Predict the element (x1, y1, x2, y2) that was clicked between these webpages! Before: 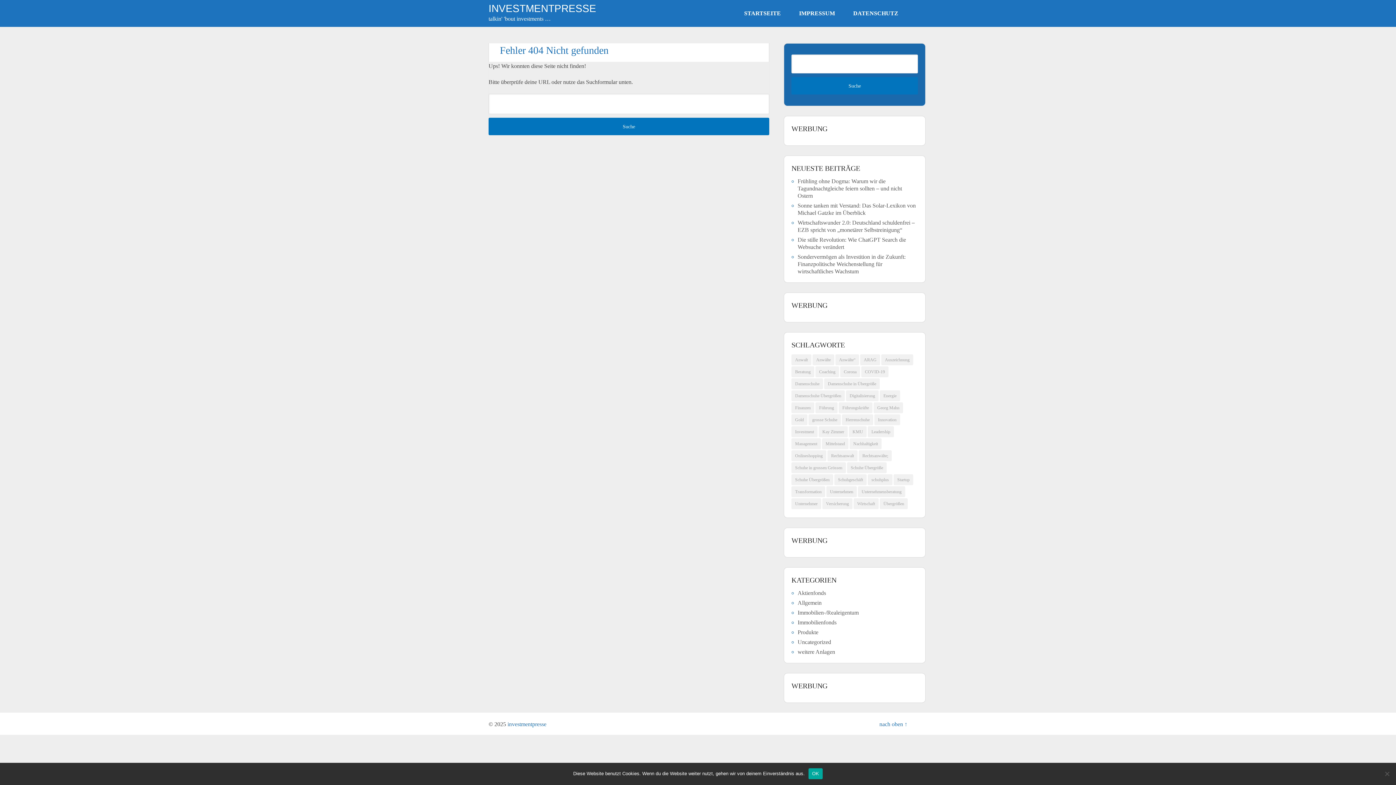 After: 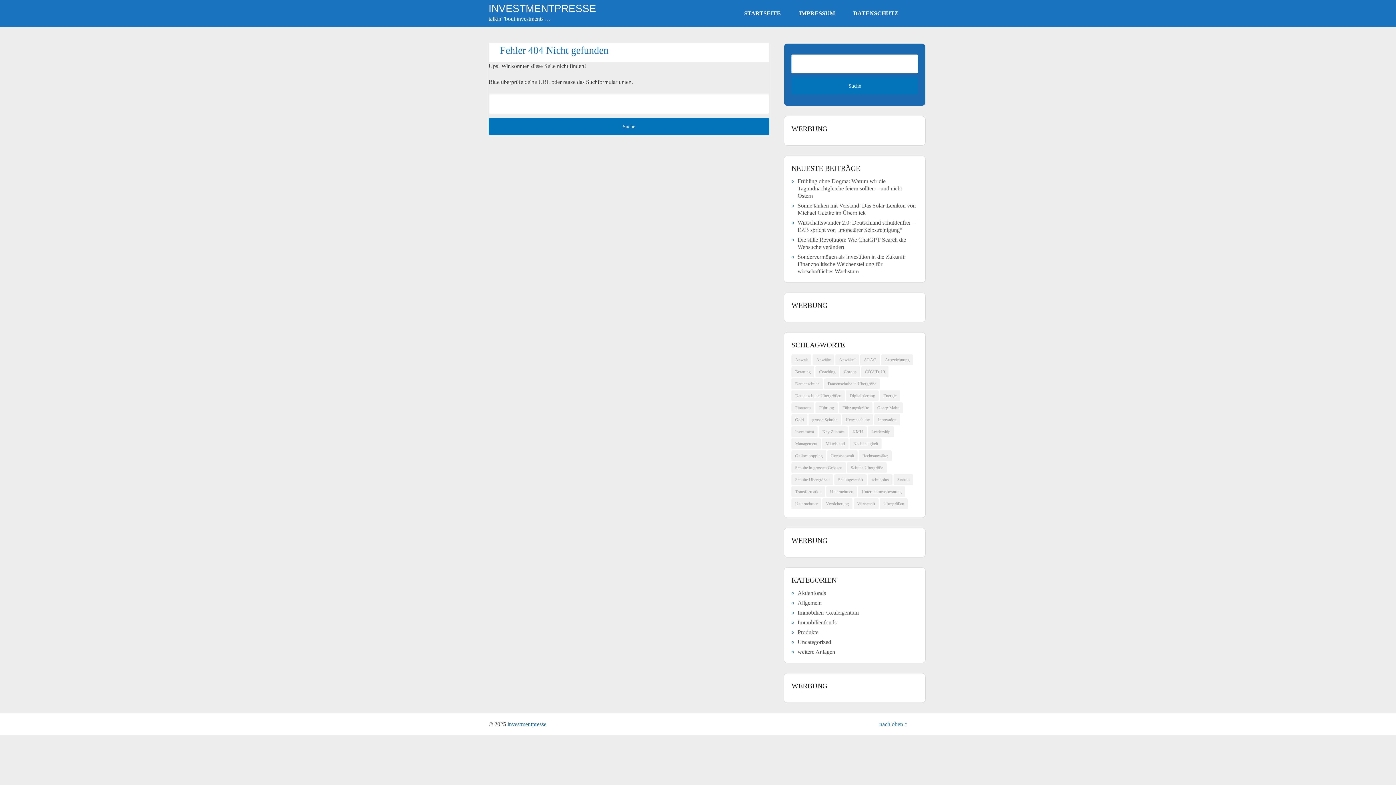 Action: bbox: (808, 768, 823, 779) label: OK